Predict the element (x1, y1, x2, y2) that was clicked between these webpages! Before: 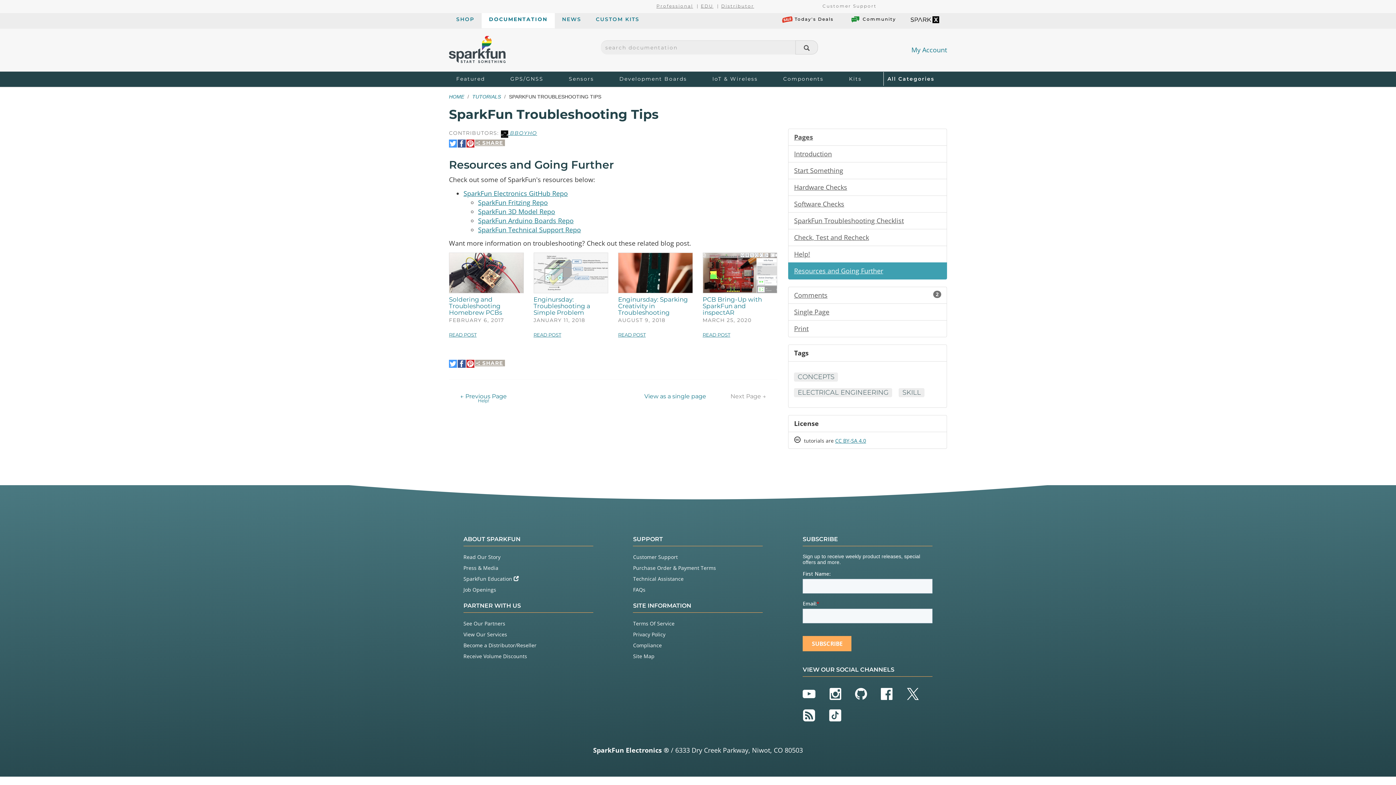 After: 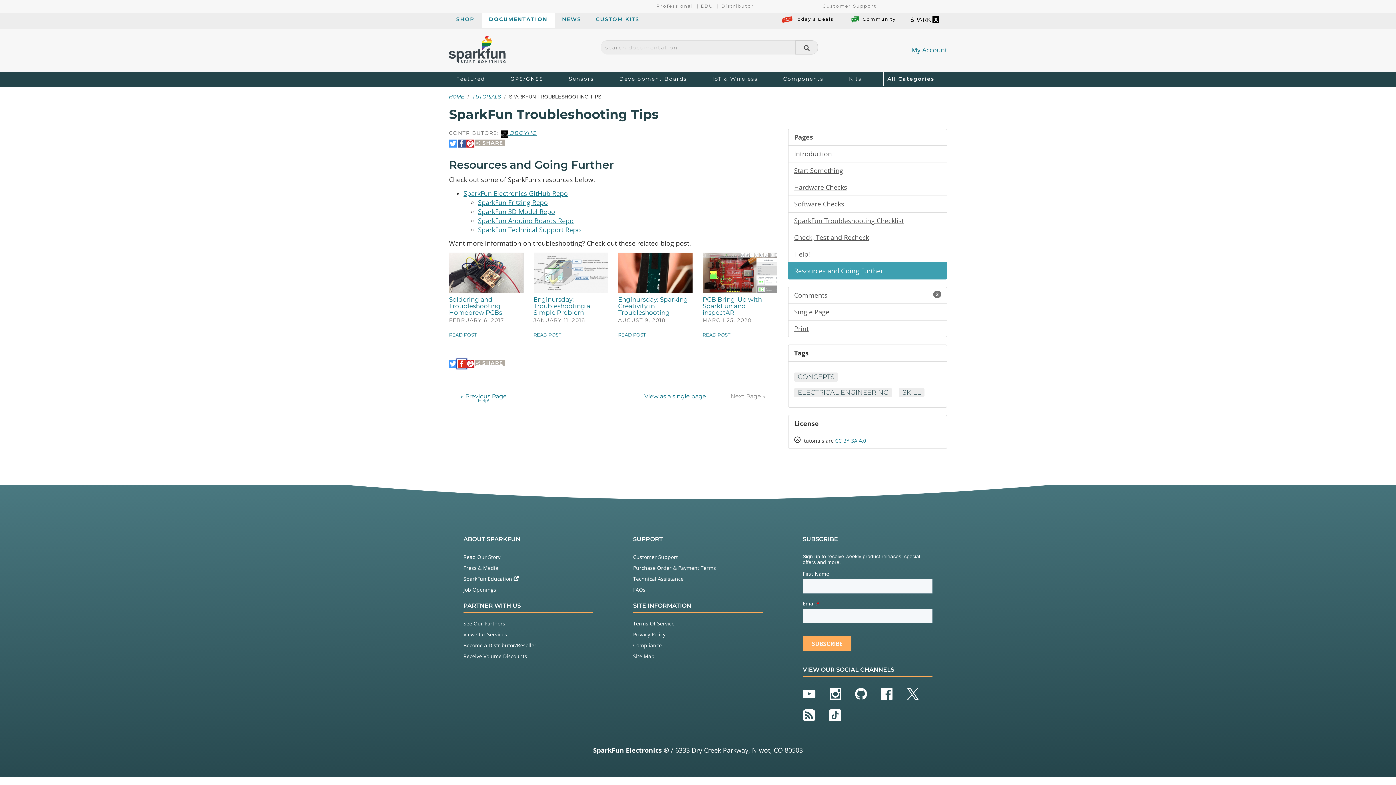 Action: bbox: (457, 360, 465, 368) label: Share on Facebook